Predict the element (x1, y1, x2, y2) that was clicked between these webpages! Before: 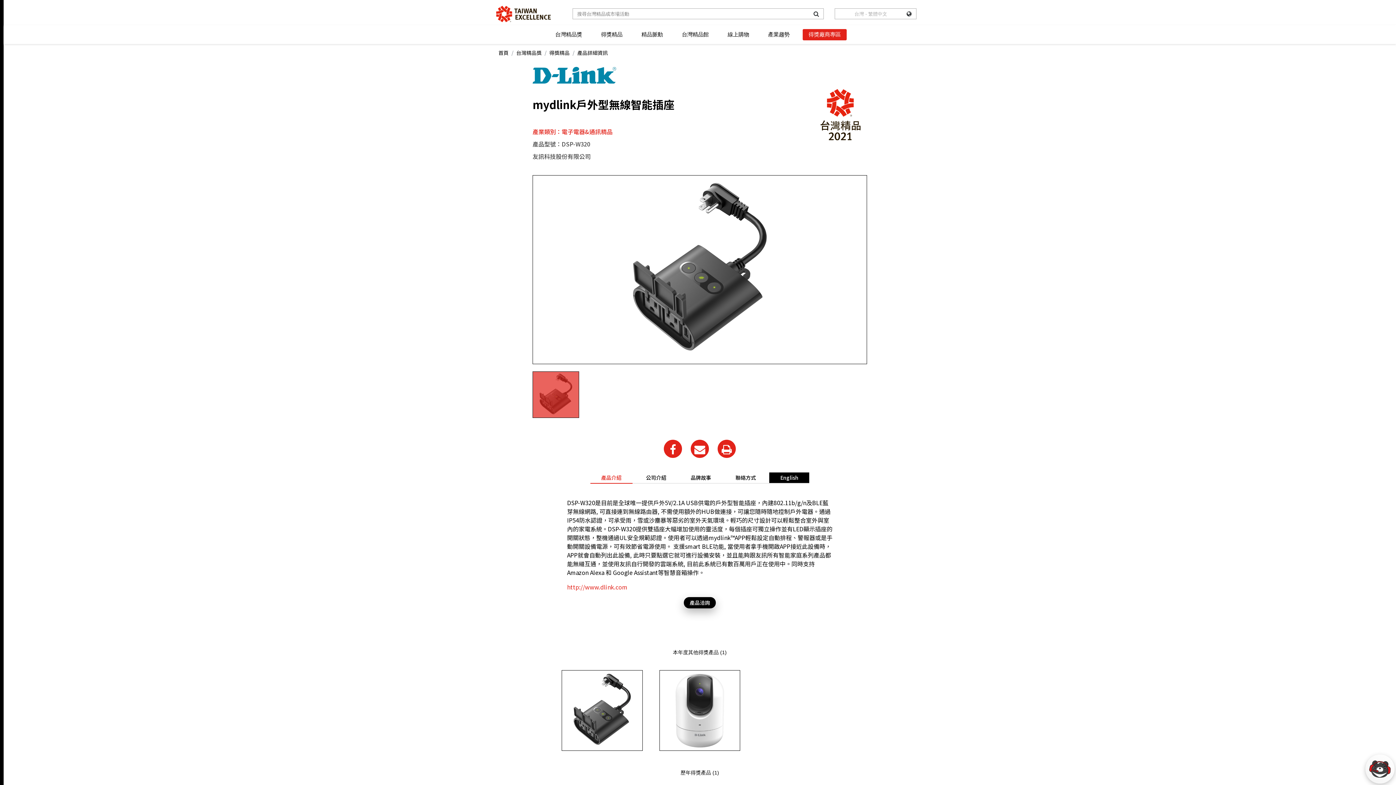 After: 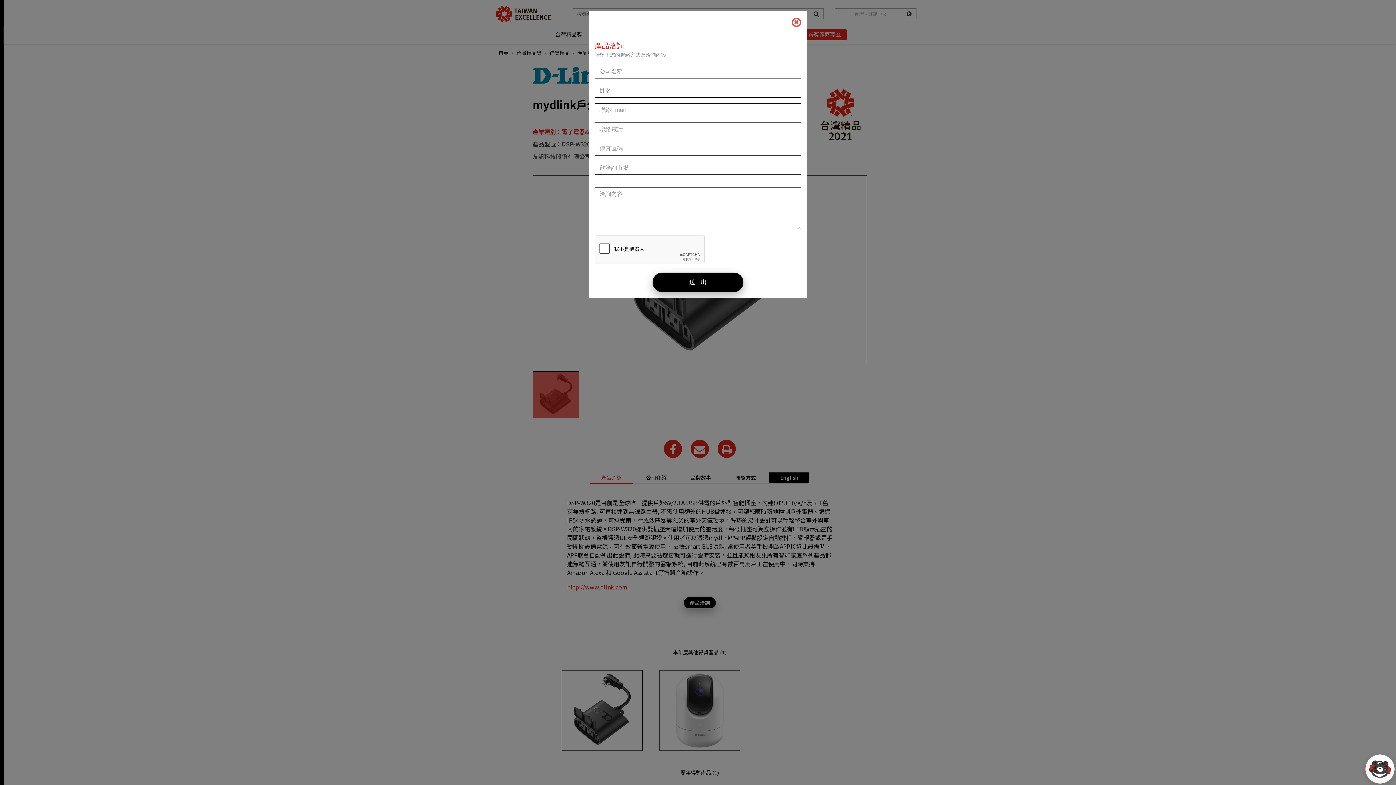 Action: bbox: (684, 597, 716, 608) label: 產品洽詢